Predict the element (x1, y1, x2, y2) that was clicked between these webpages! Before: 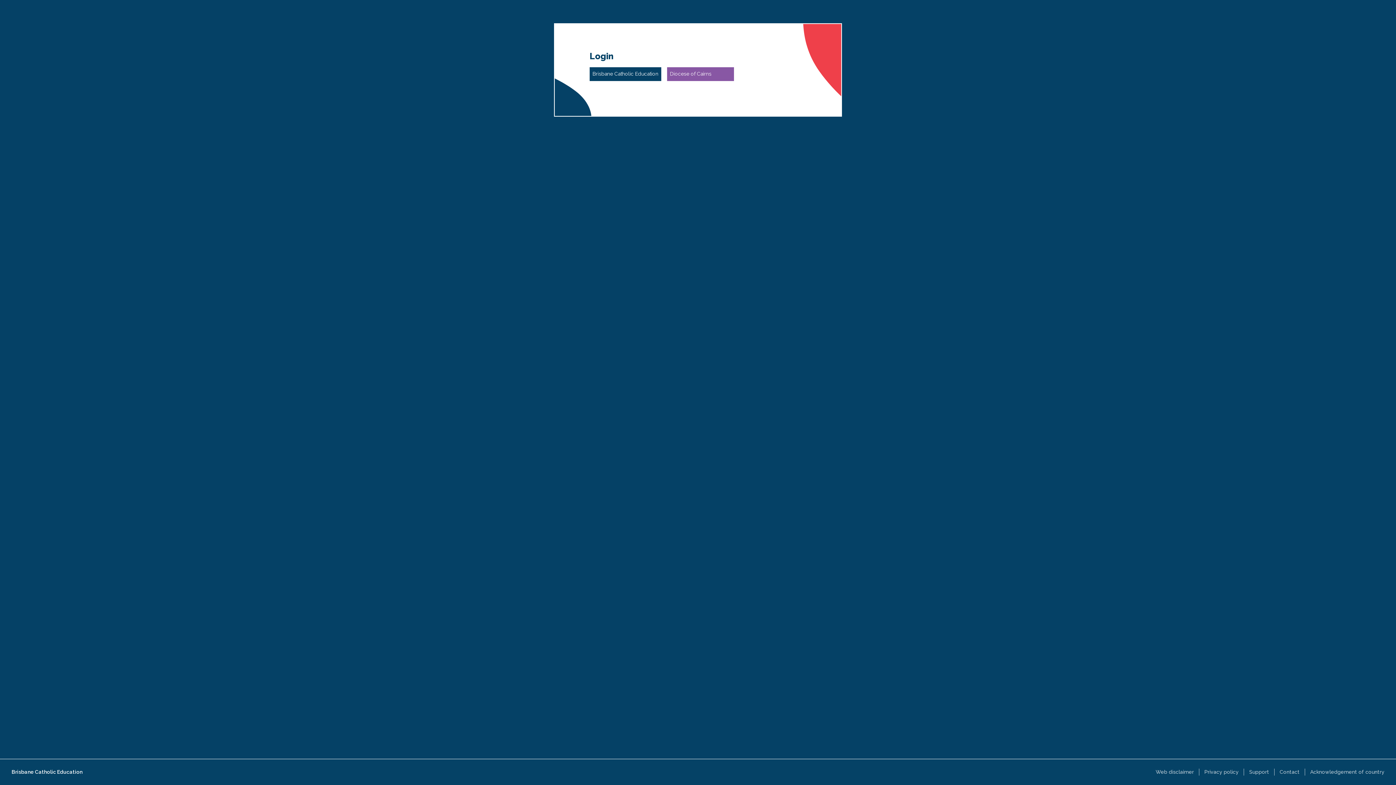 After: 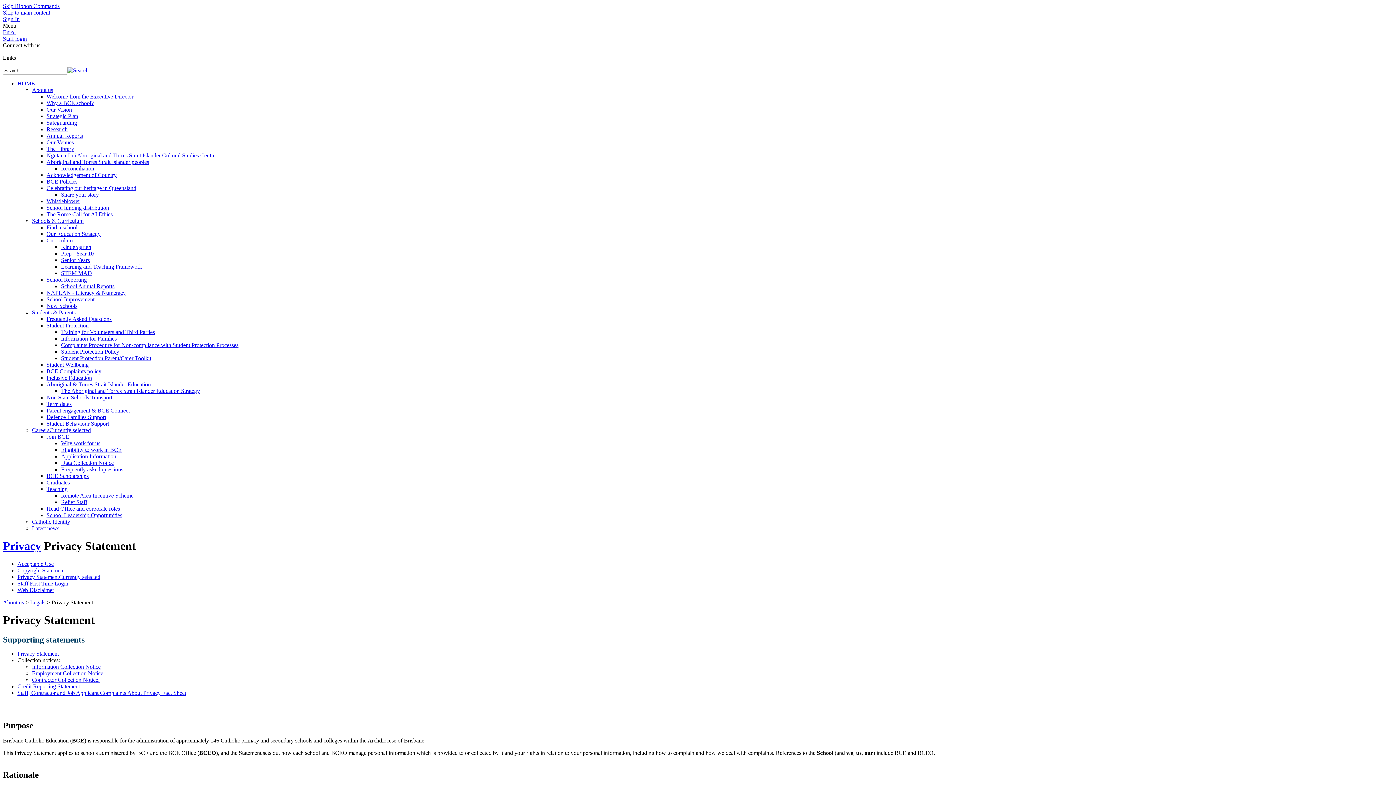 Action: label: Privacy policy bbox: (1204, 769, 1238, 775)